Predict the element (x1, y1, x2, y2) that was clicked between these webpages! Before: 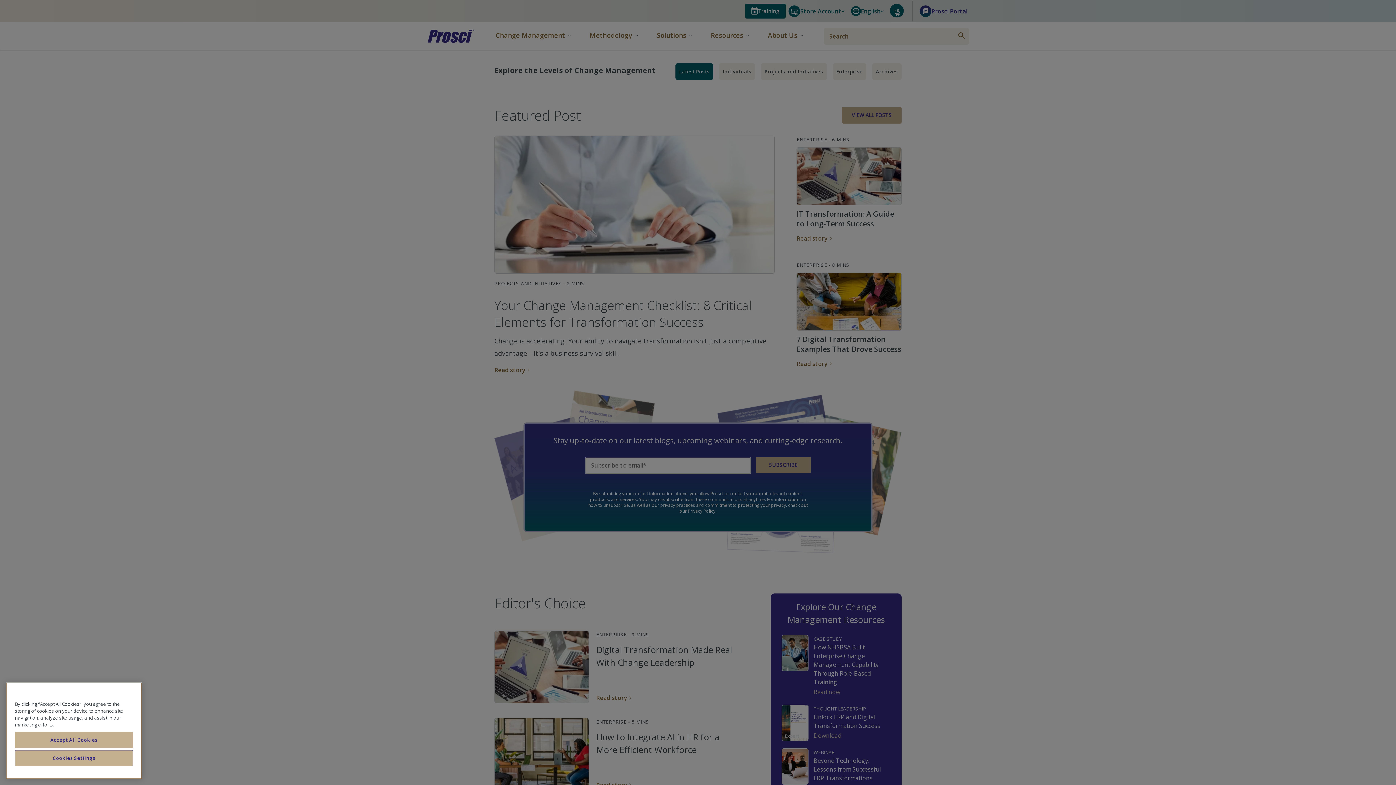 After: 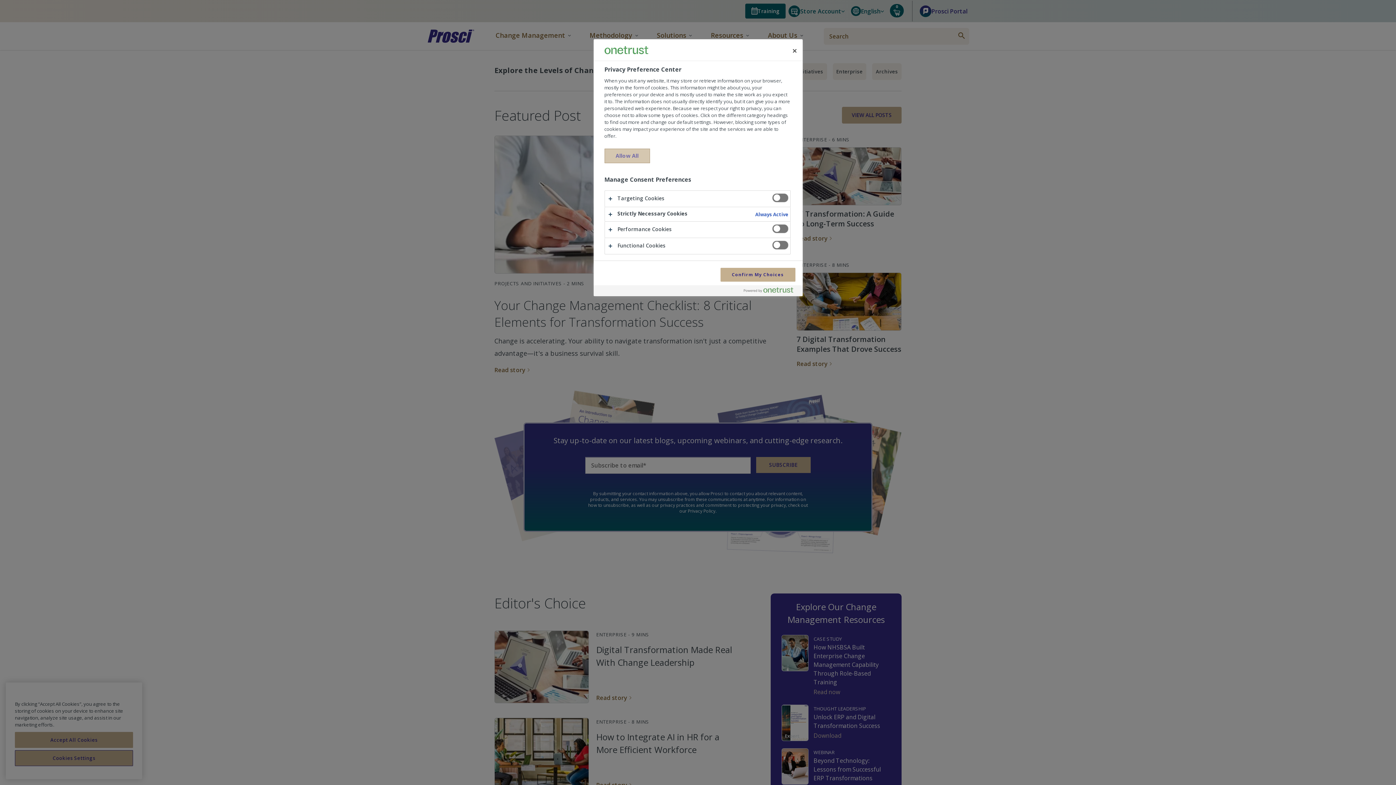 Action: bbox: (14, 750, 133, 766) label: Cookies Settings